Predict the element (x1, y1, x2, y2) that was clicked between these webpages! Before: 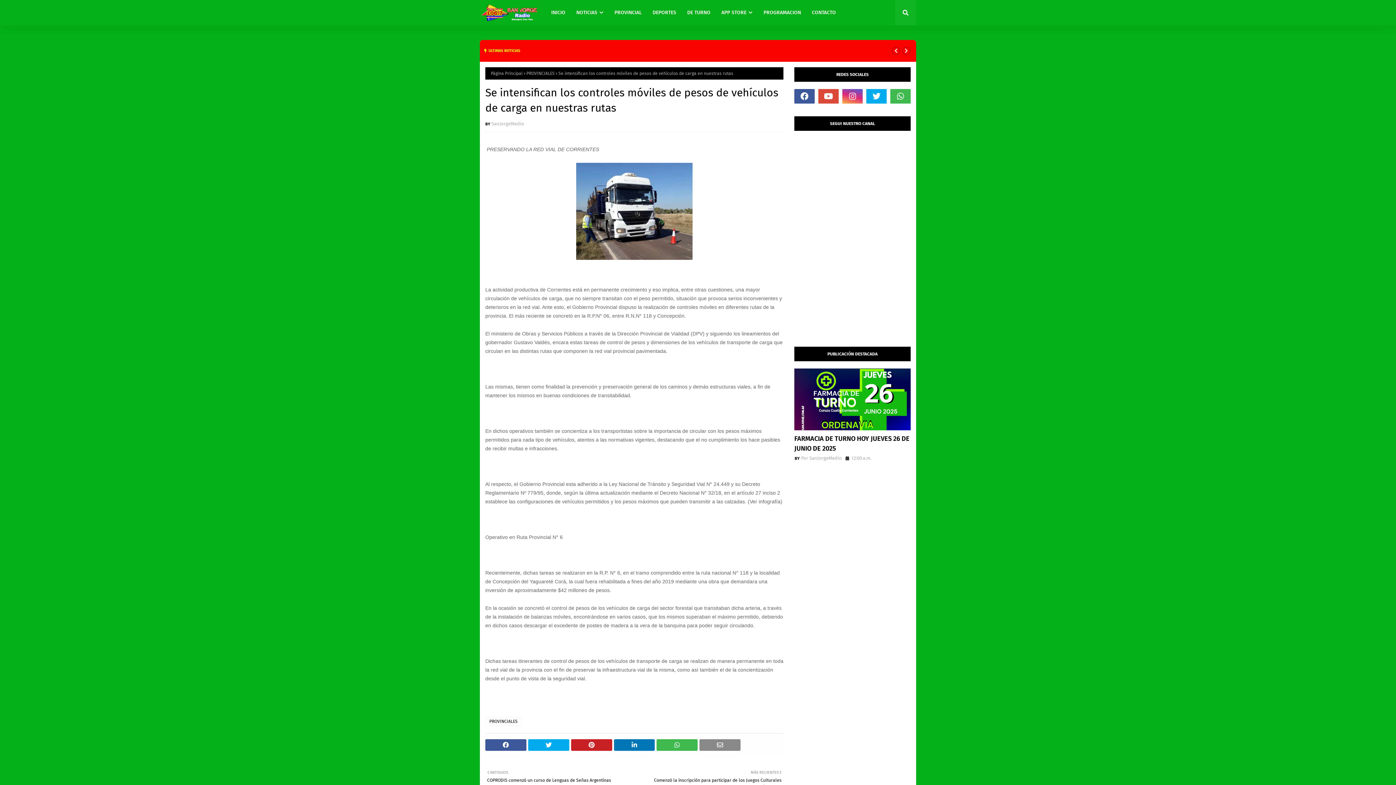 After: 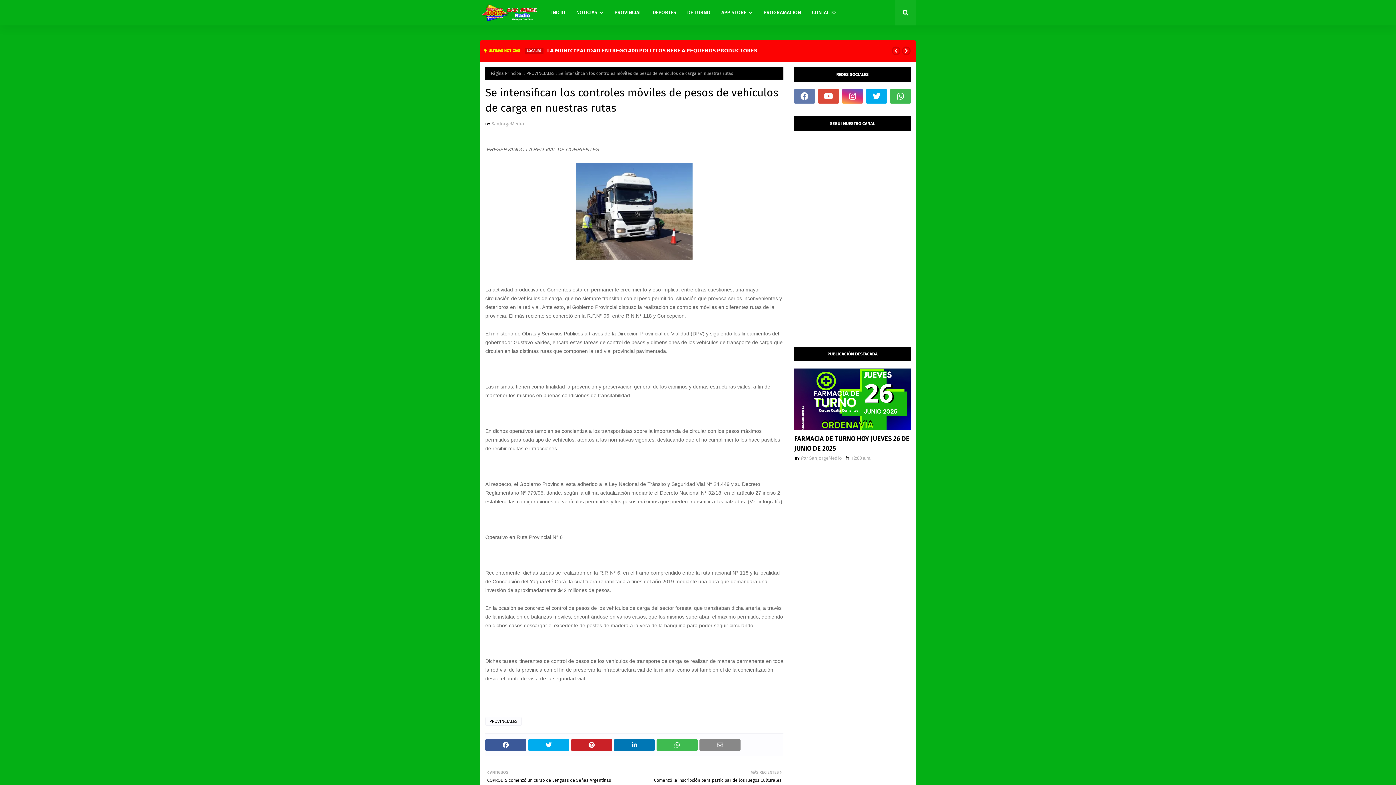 Action: bbox: (794, 89, 814, 103)